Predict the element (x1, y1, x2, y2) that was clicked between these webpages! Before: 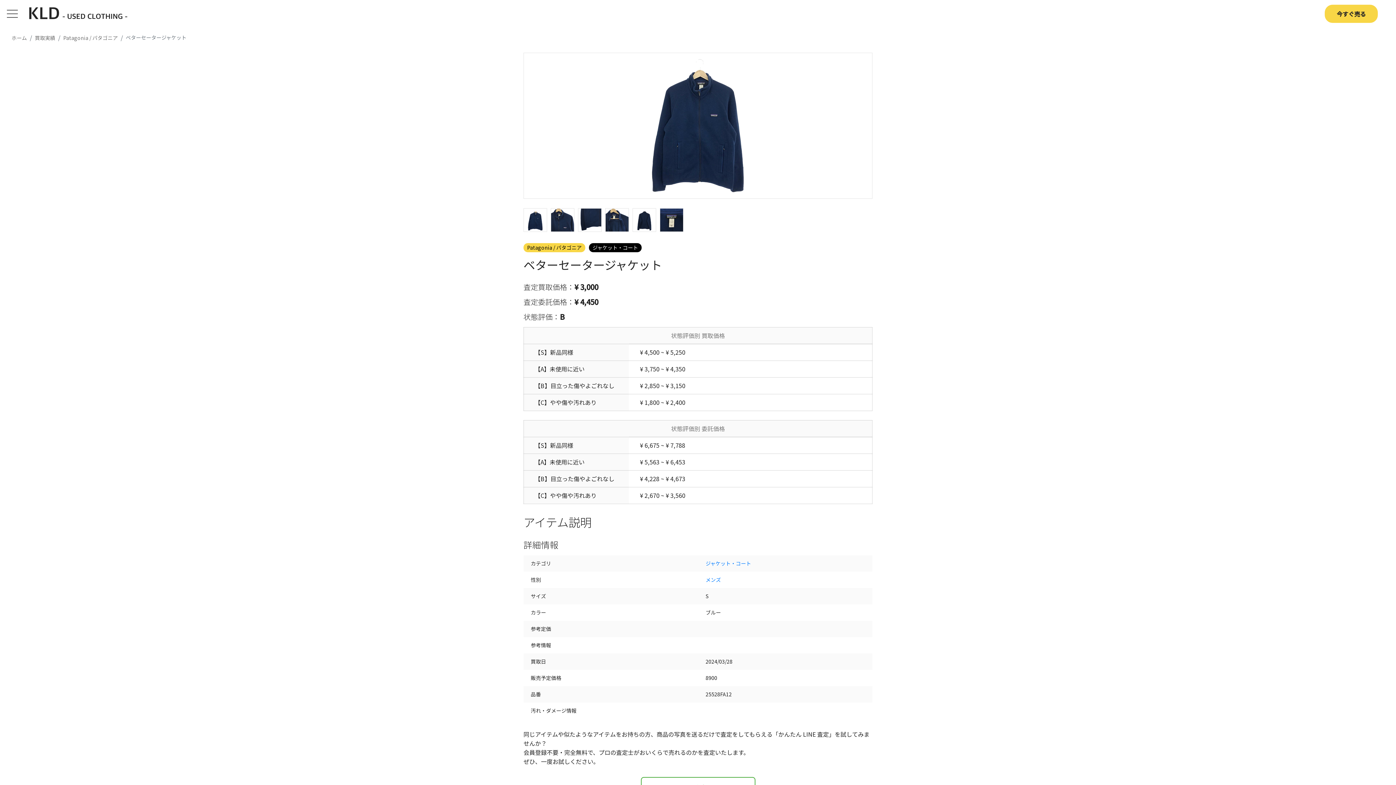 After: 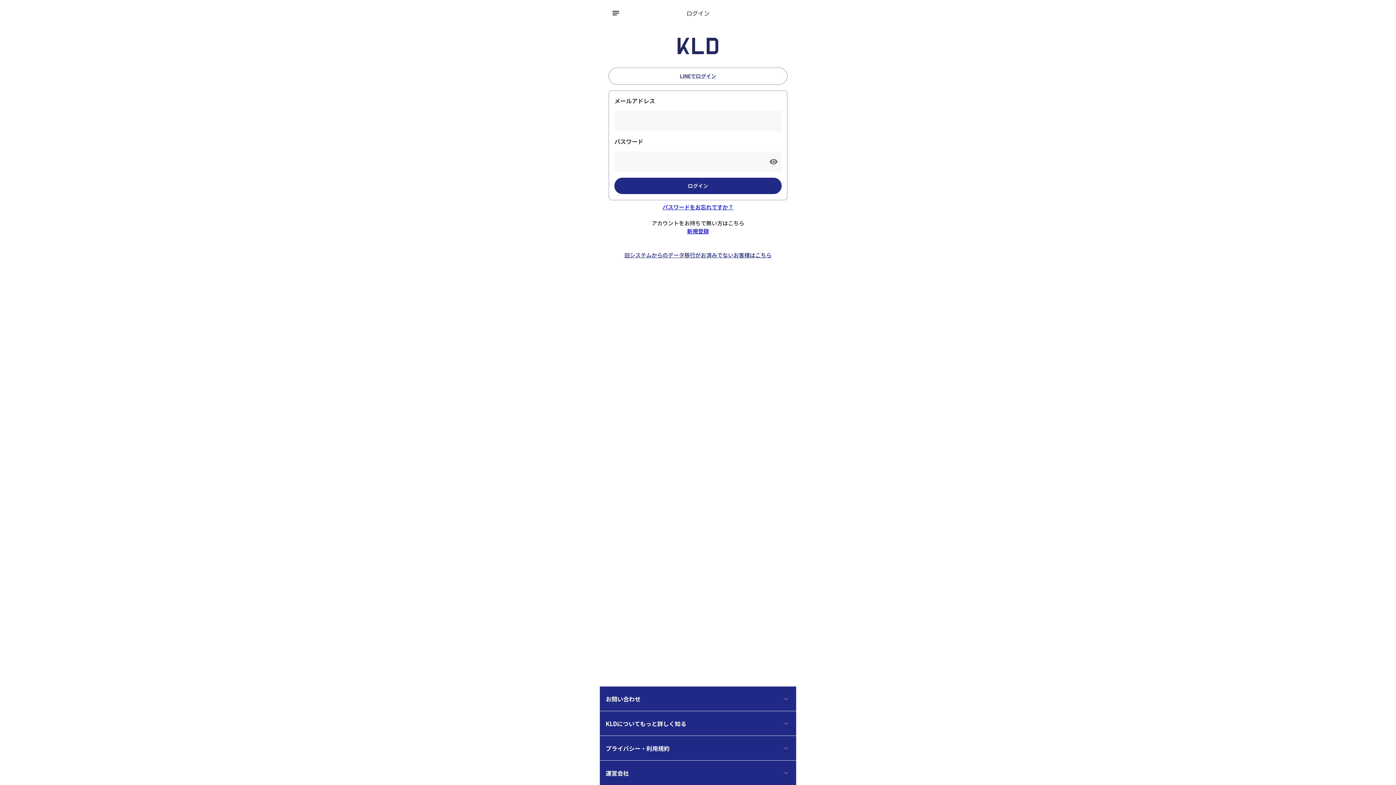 Action: label: 今すぐ売る bbox: (1325, 4, 1378, 22)